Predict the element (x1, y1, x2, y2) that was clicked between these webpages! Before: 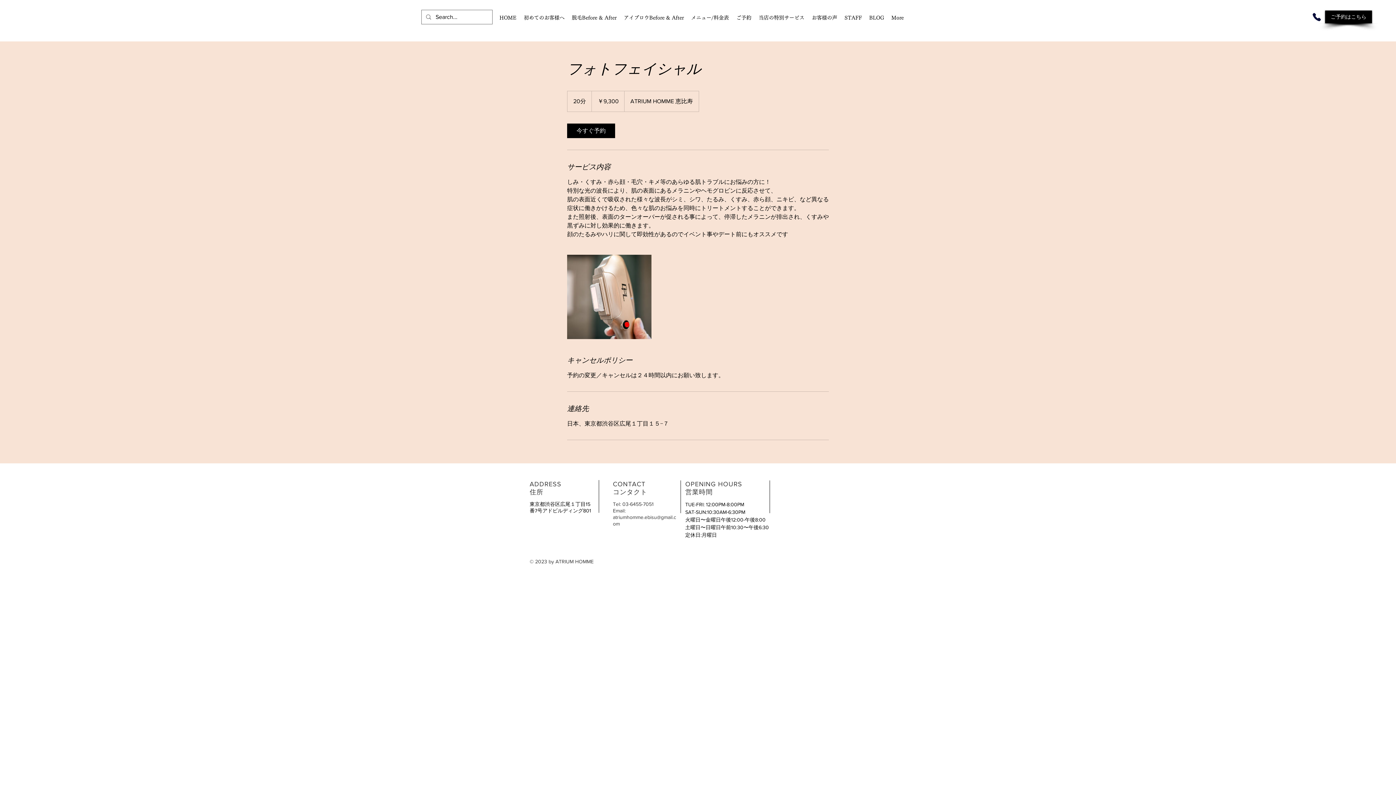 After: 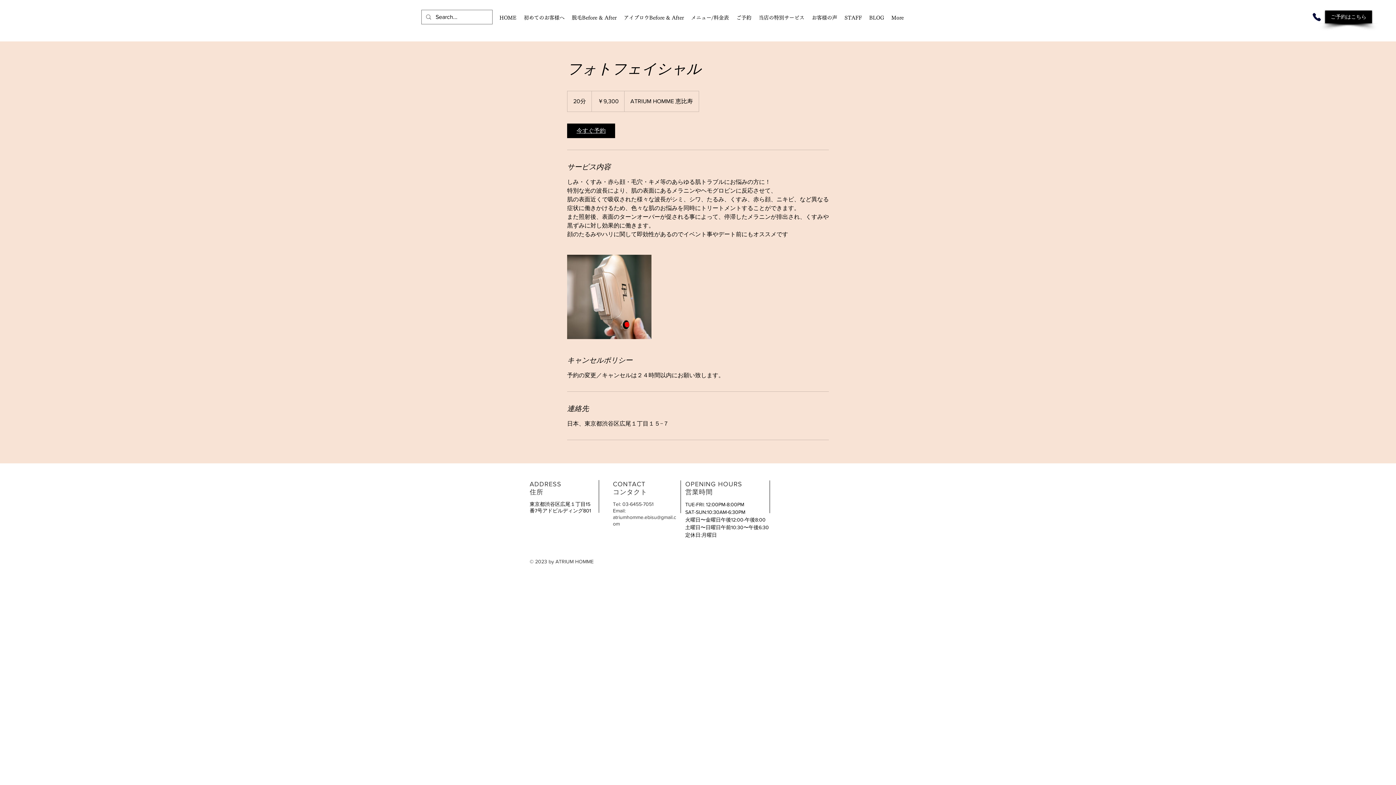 Action: bbox: (567, 123, 615, 138) label: 今すぐ予約